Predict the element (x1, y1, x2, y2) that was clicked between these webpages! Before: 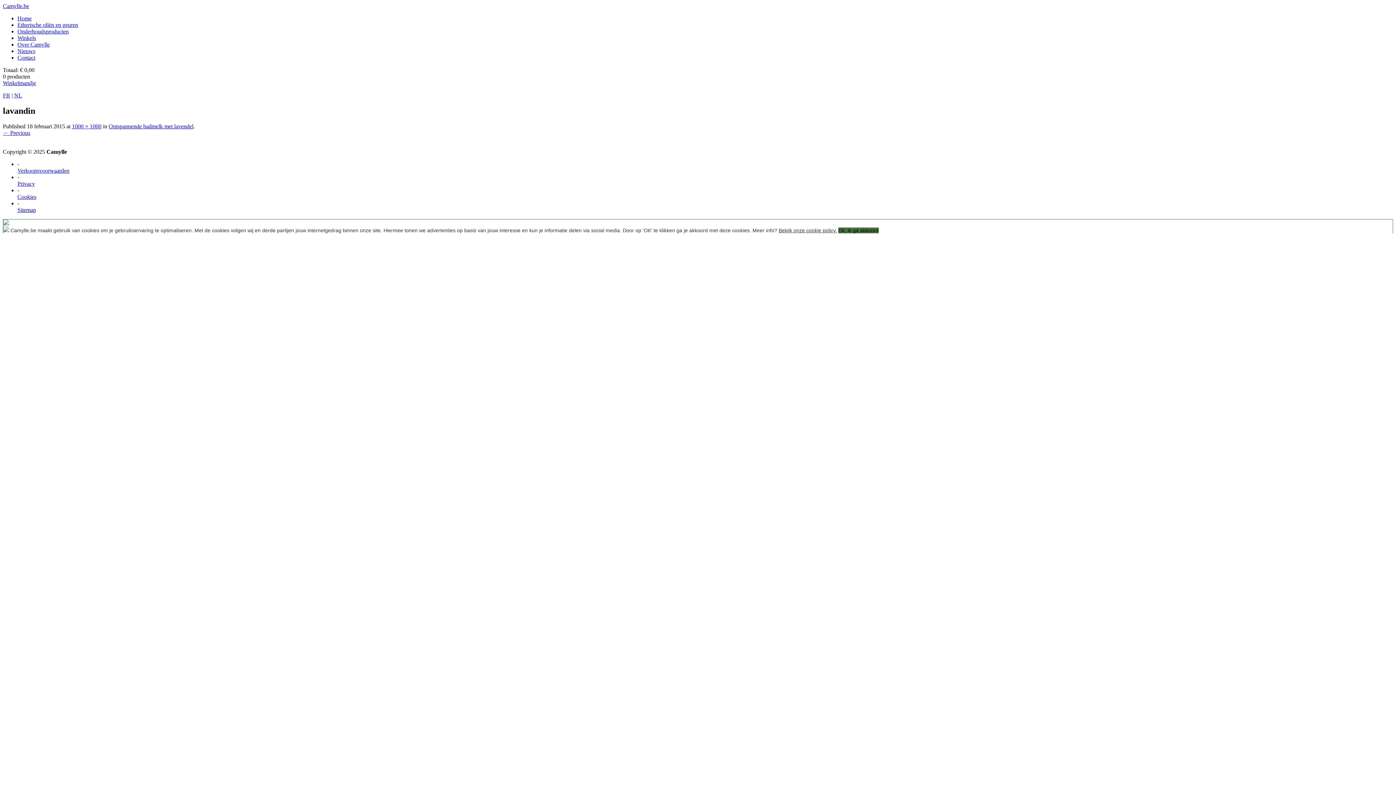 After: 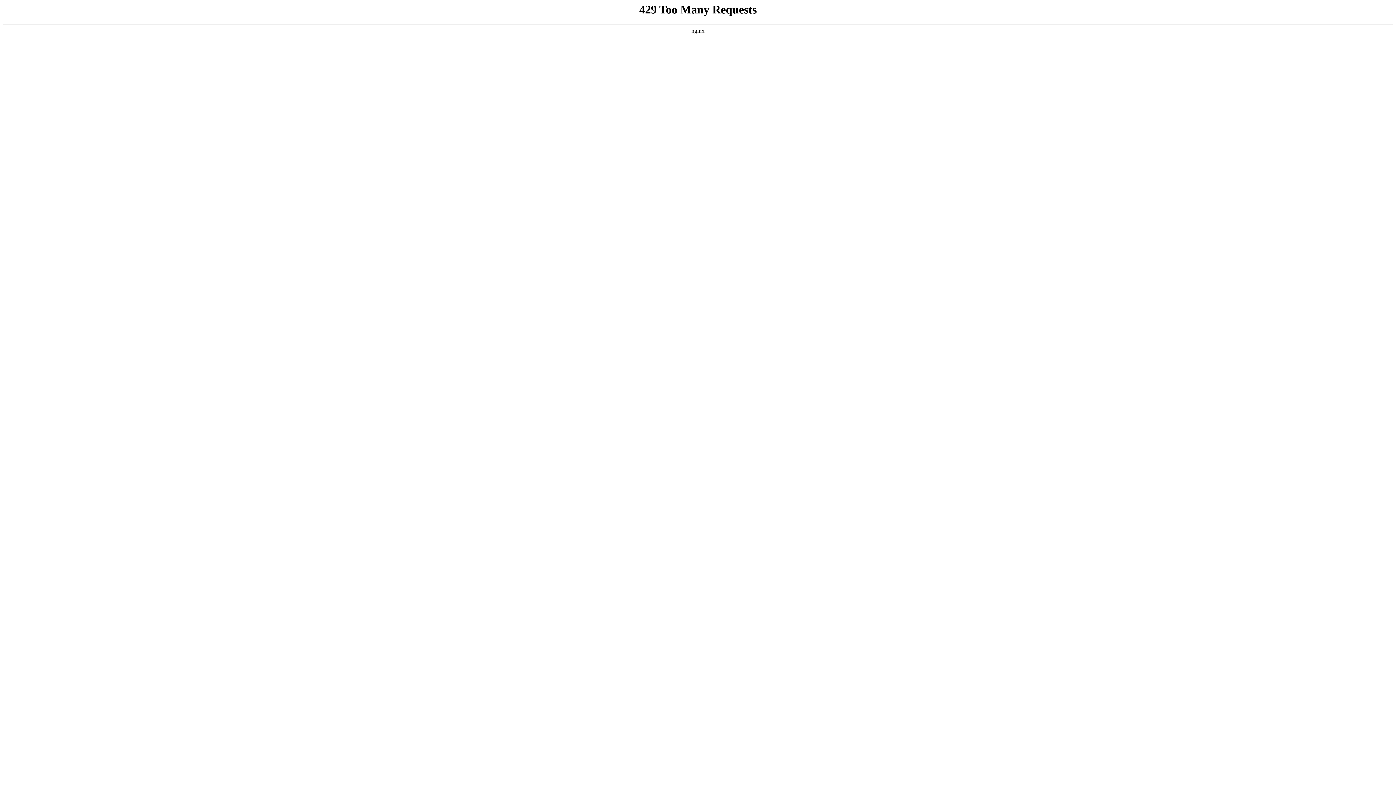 Action: bbox: (17, 21, 78, 28) label: Etherische oliën en geuren